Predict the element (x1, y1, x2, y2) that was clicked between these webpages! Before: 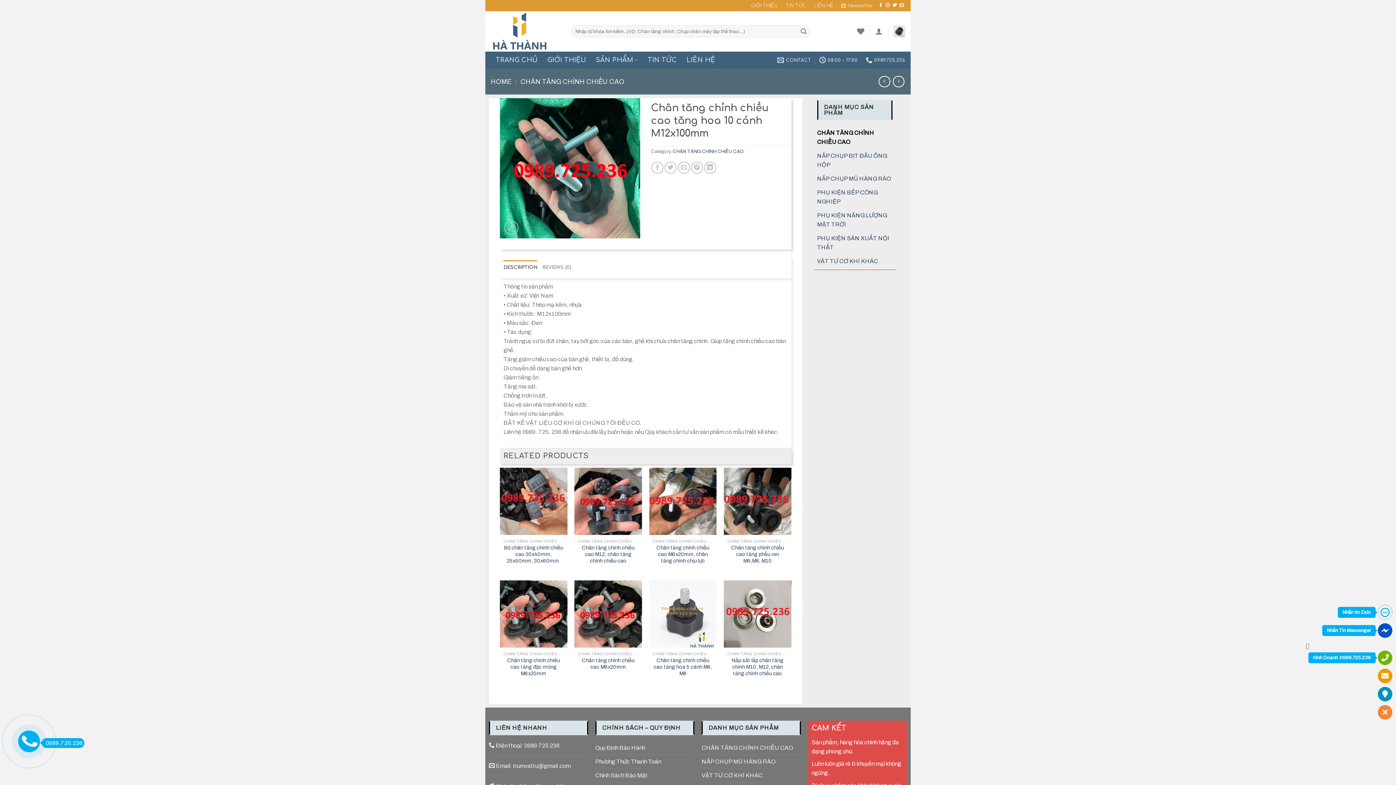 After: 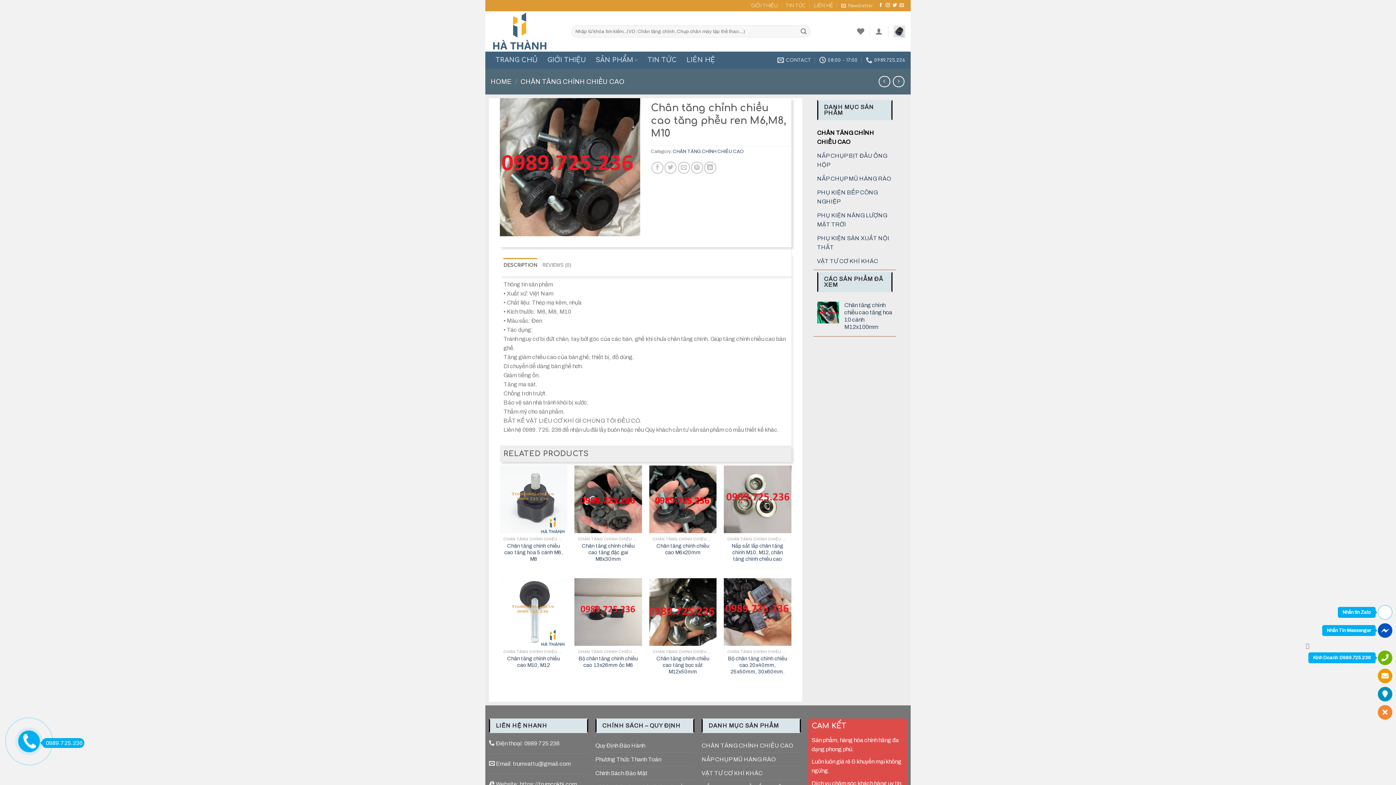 Action: bbox: (727, 544, 787, 564) label: Chân tăng chỉnh chiều cao tăng phễu ren M6,M8, M10